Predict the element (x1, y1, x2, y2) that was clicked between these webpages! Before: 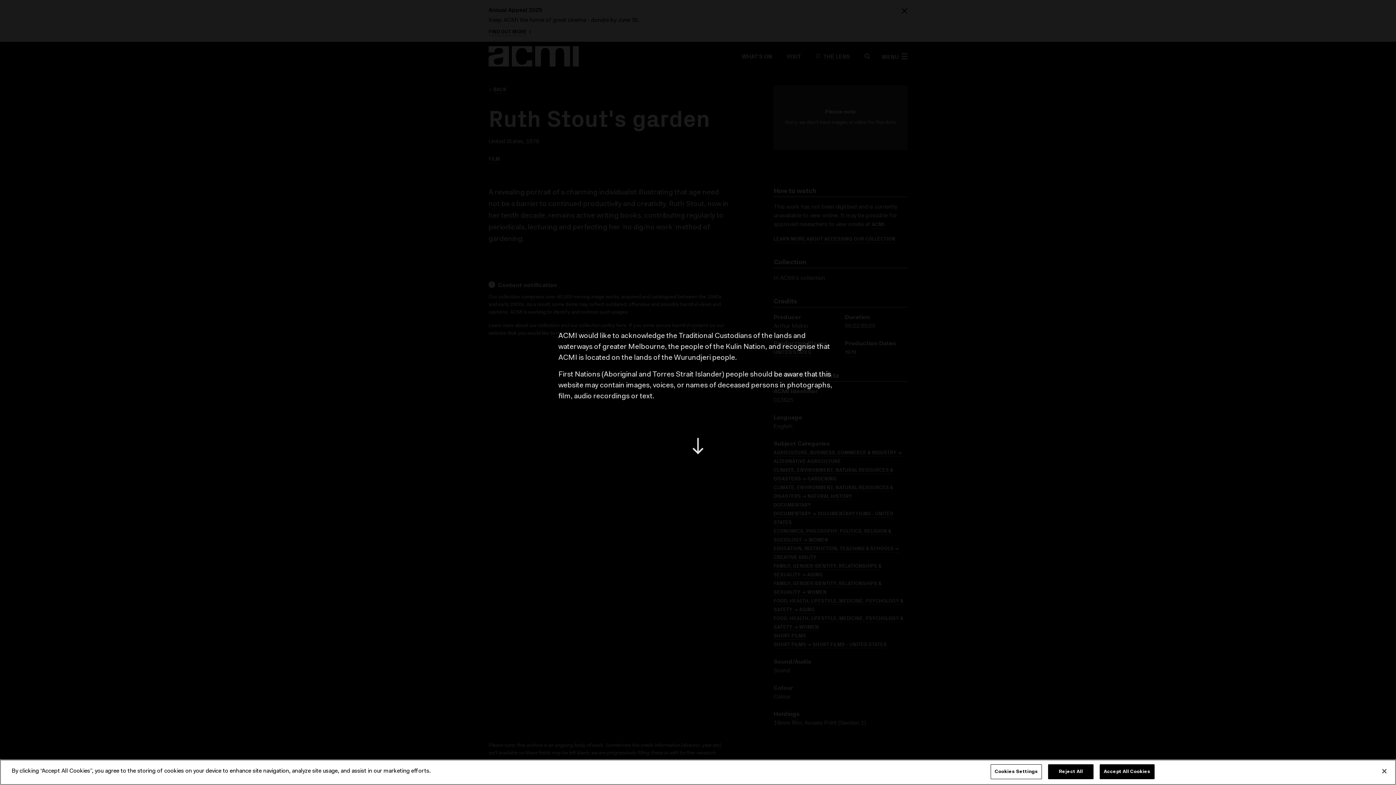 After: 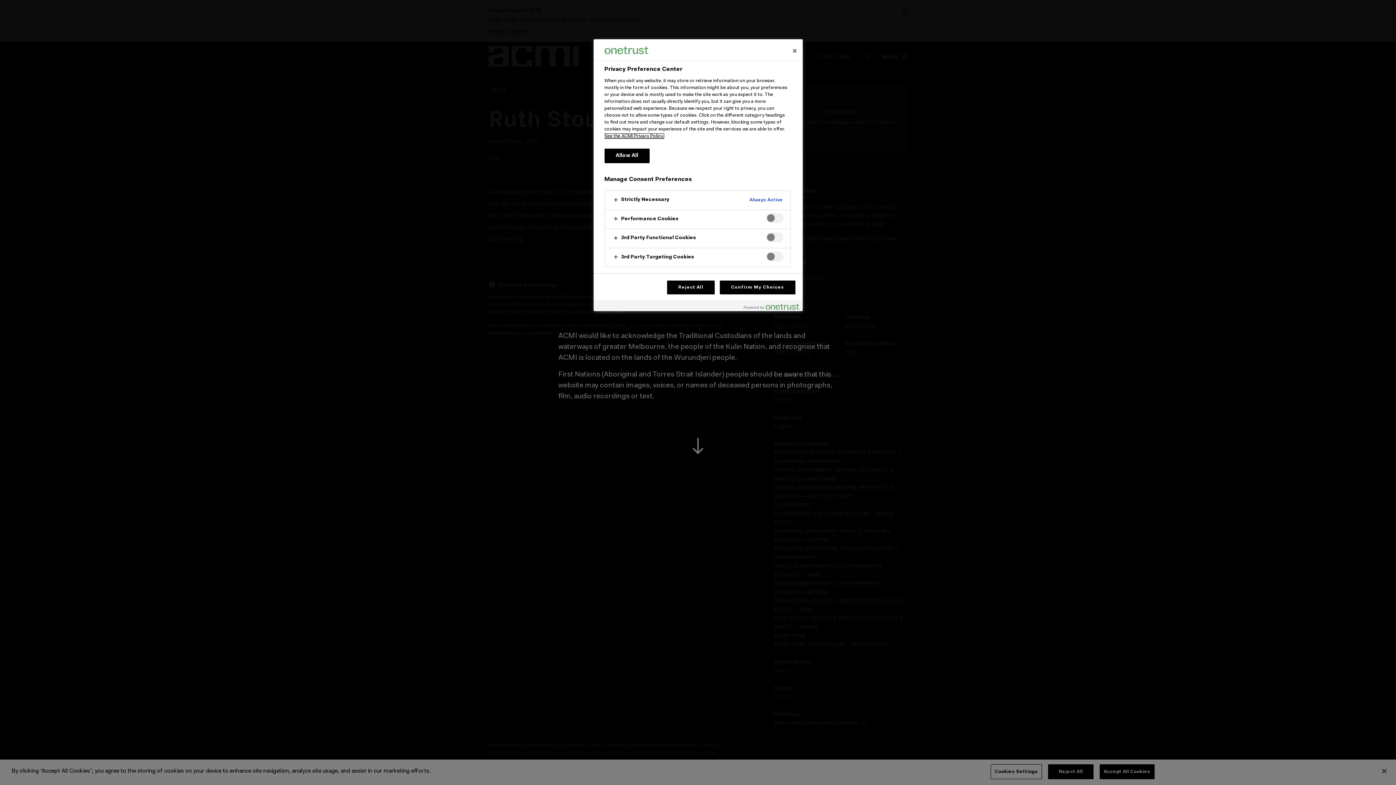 Action: bbox: (990, 764, 1042, 779) label: Cookies Settings